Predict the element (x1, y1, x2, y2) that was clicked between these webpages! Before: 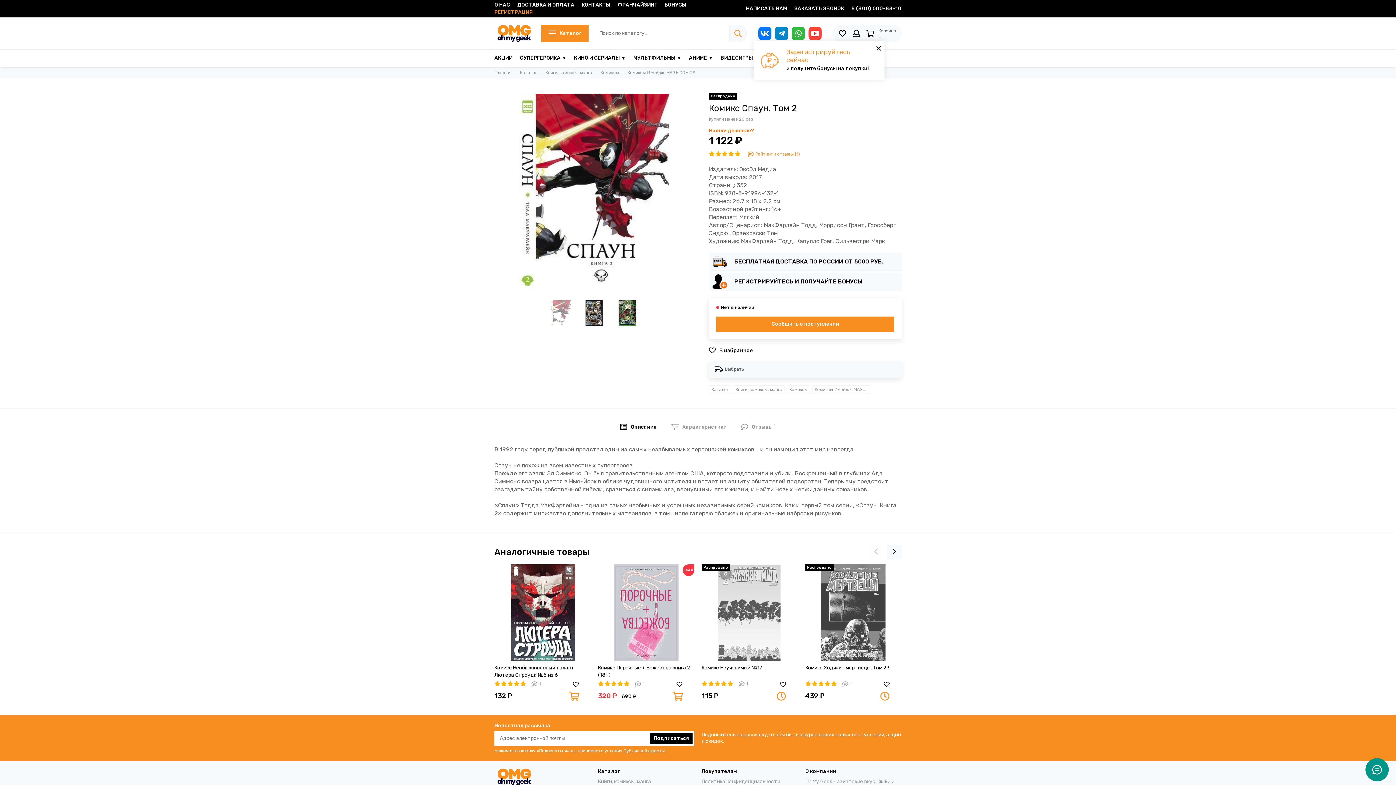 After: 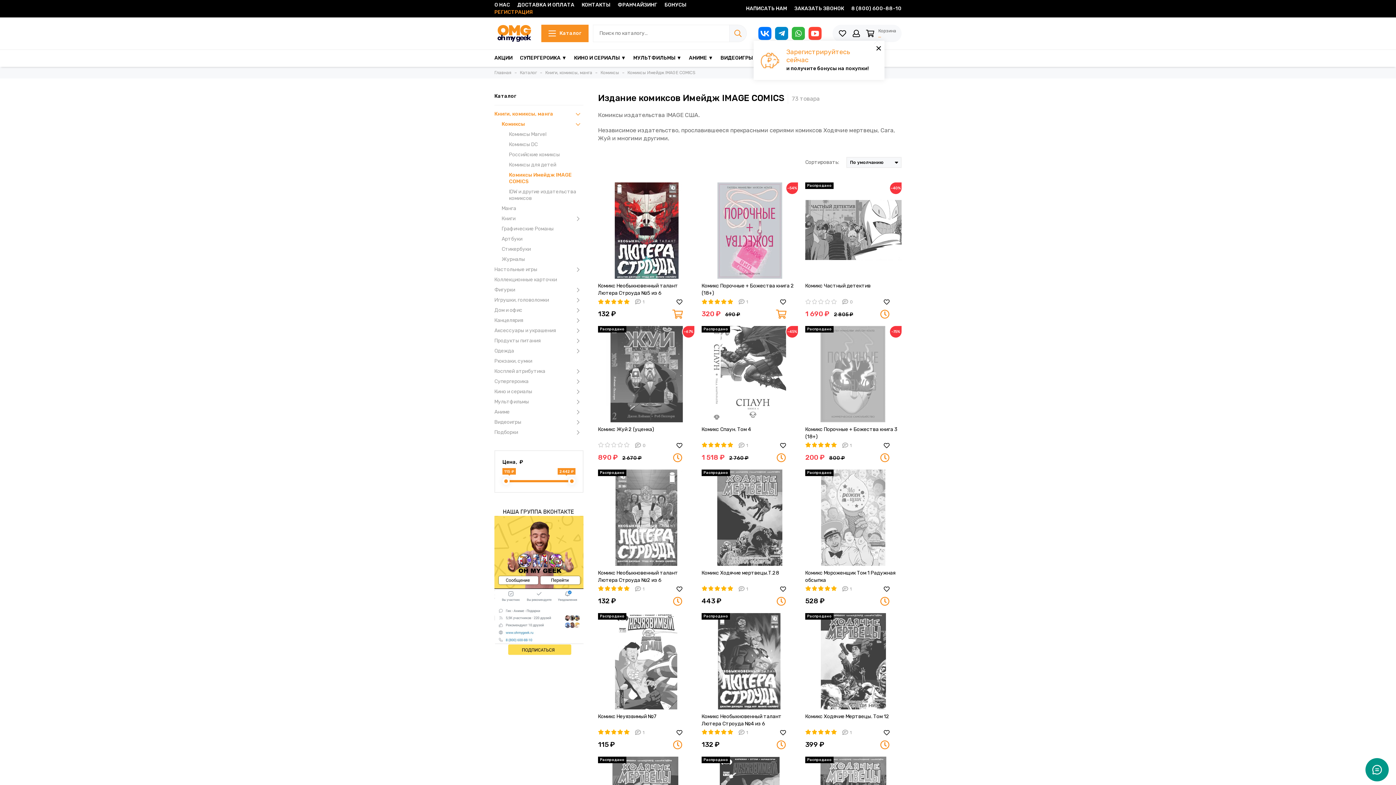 Action: label: Комиксы Имейдж IMAGE COMICS bbox: (812, 385, 870, 394)